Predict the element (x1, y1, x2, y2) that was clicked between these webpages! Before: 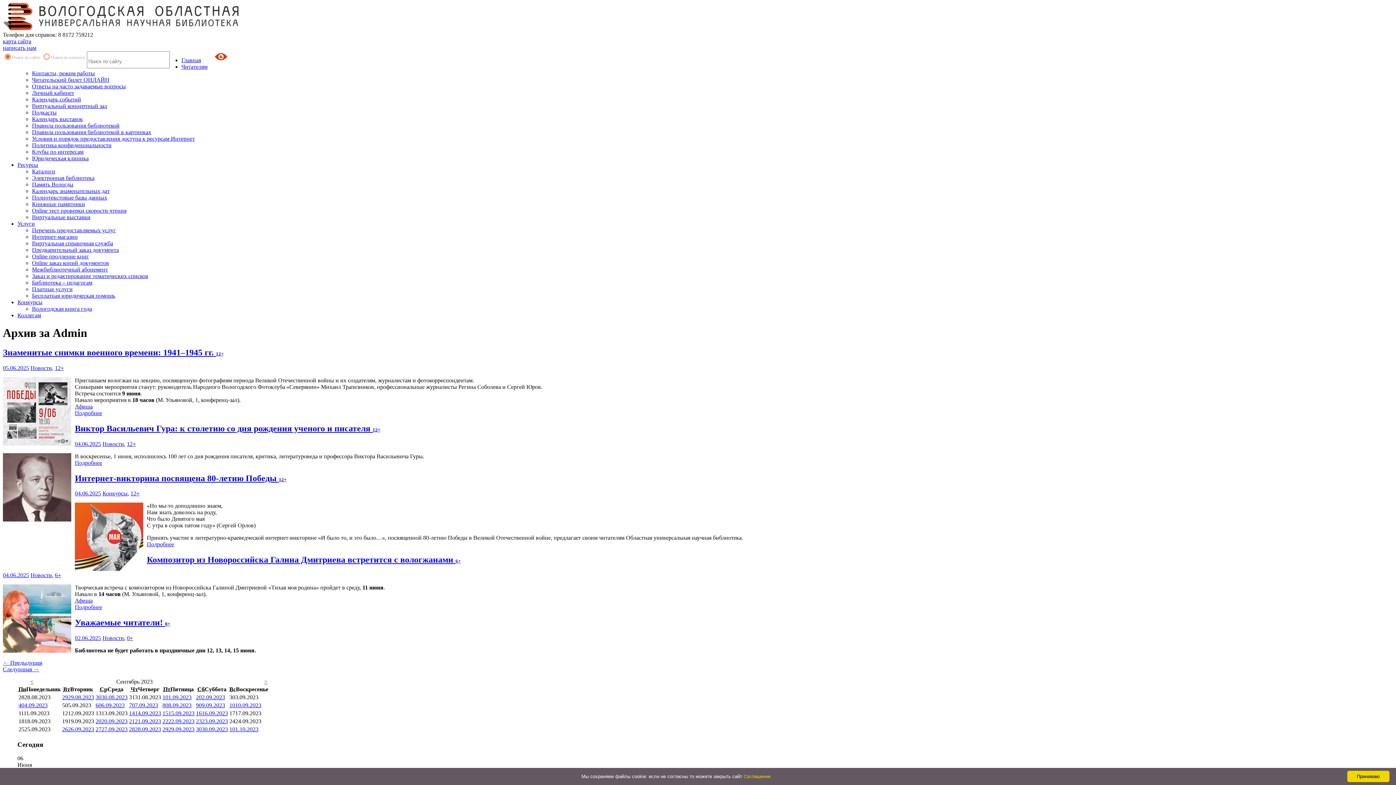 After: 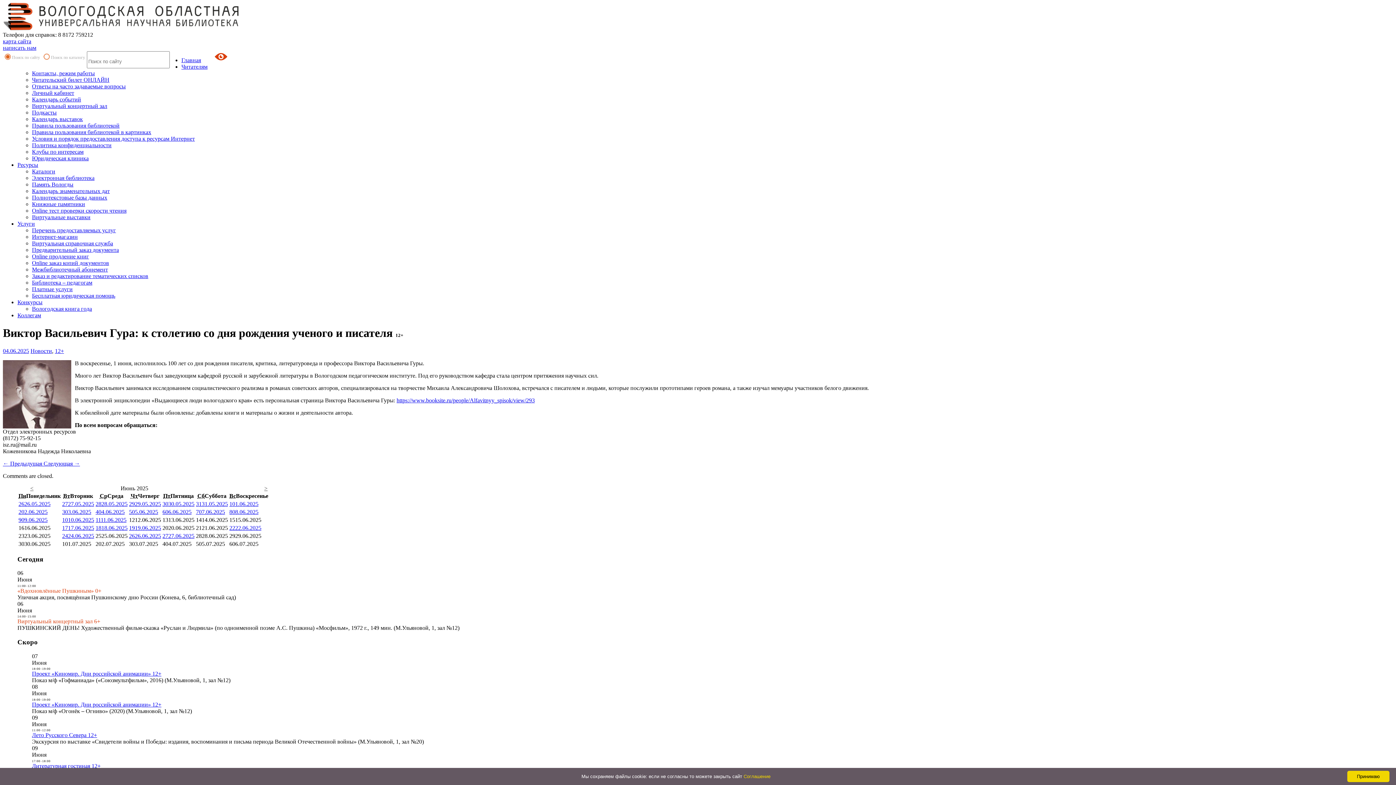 Action: bbox: (74, 440, 101, 447) label: 04.06.2025